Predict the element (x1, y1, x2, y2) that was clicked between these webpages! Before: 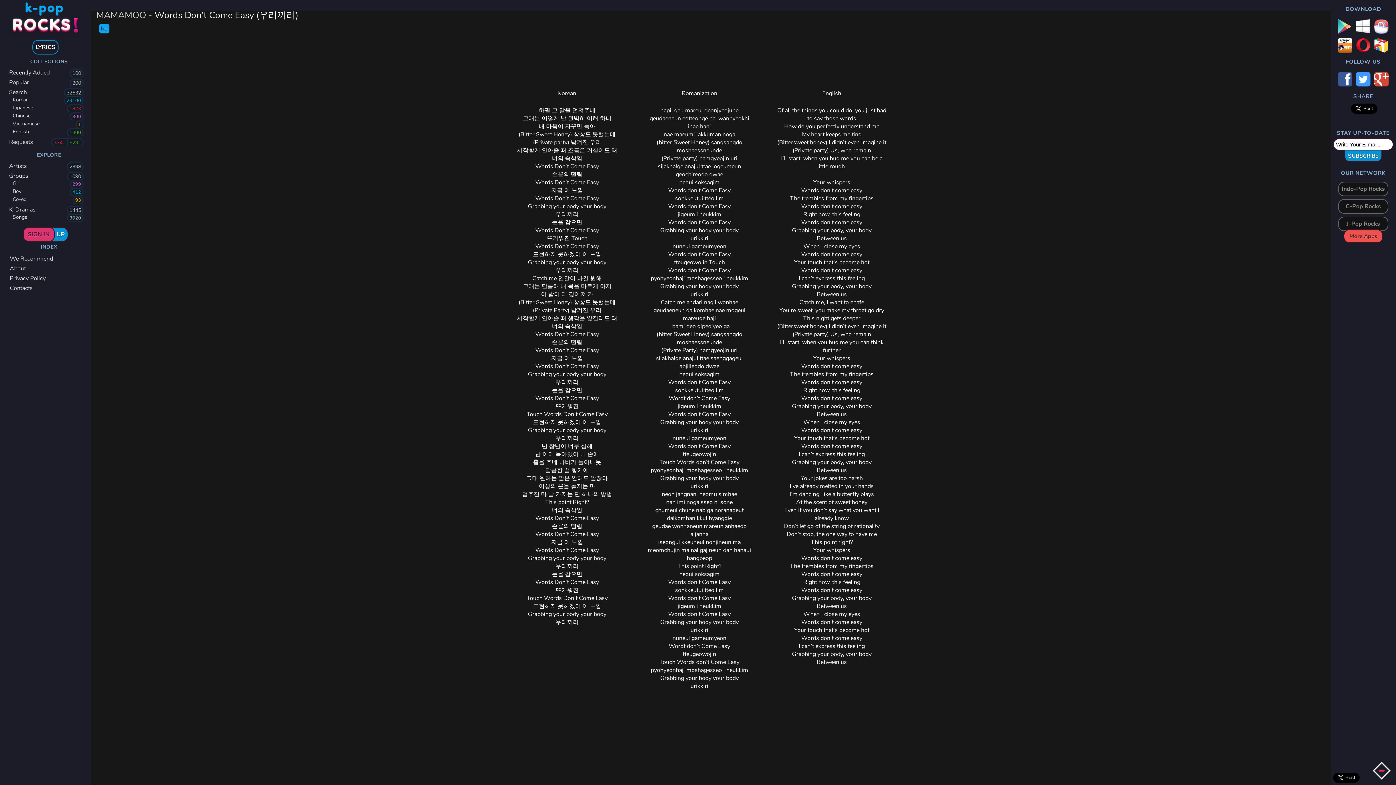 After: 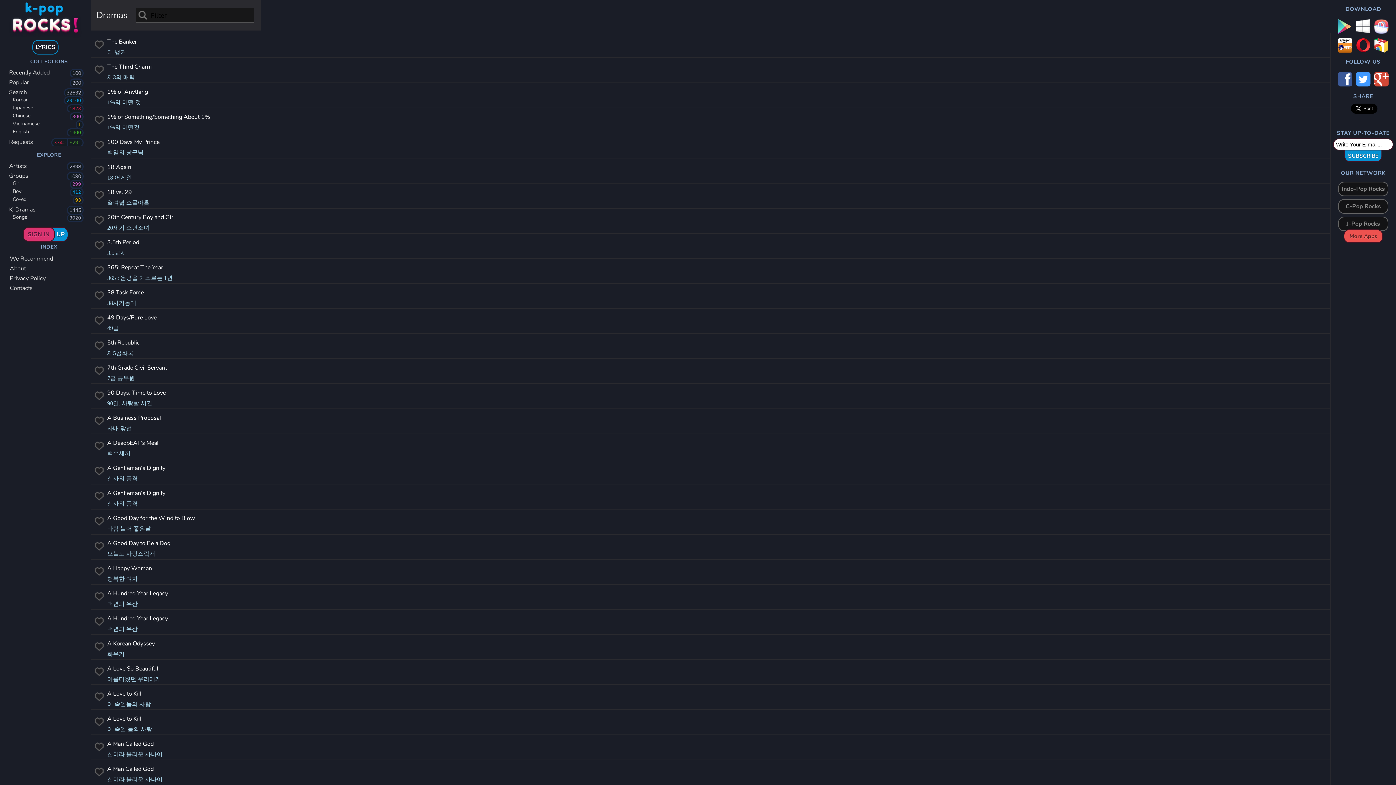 Action: label: Co-ed
93 bbox: (0, 196, 90, 204)